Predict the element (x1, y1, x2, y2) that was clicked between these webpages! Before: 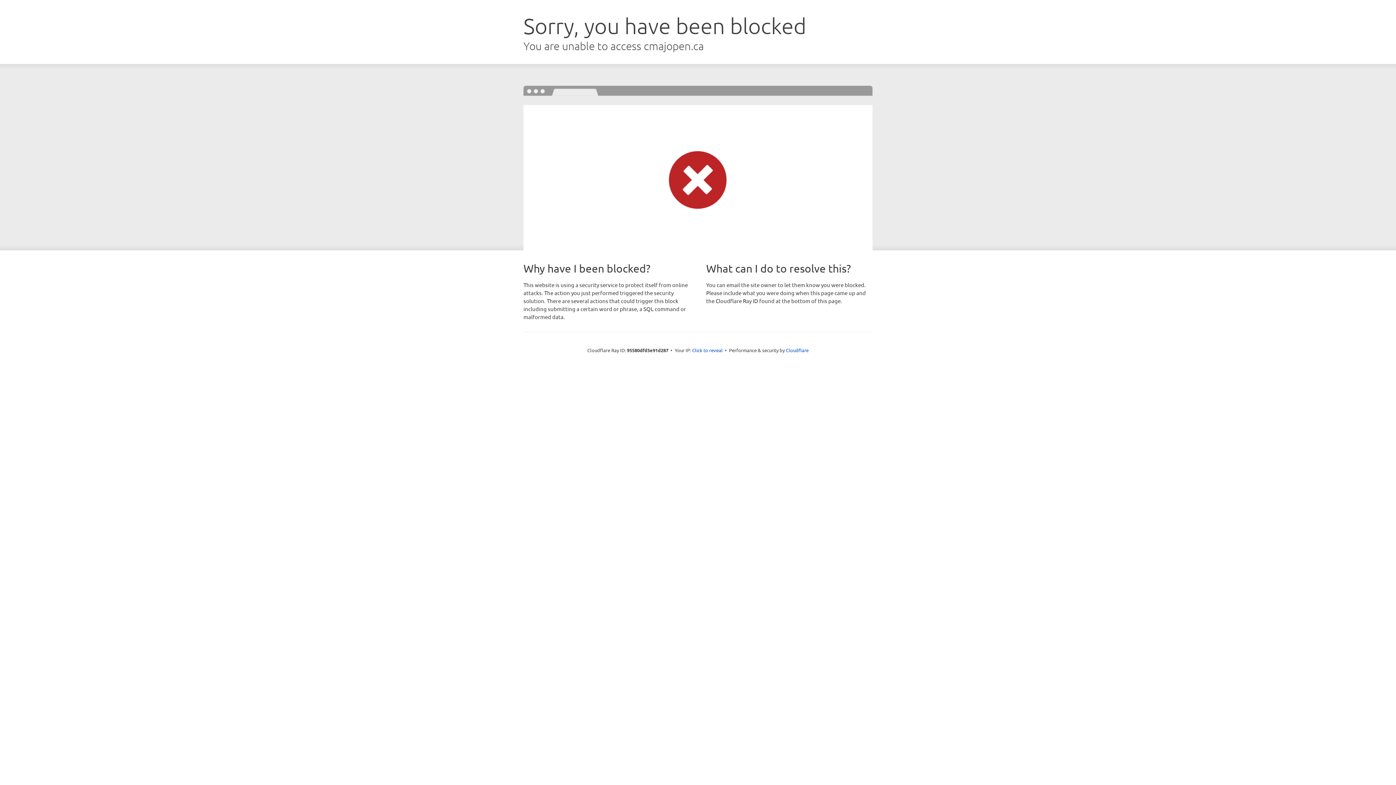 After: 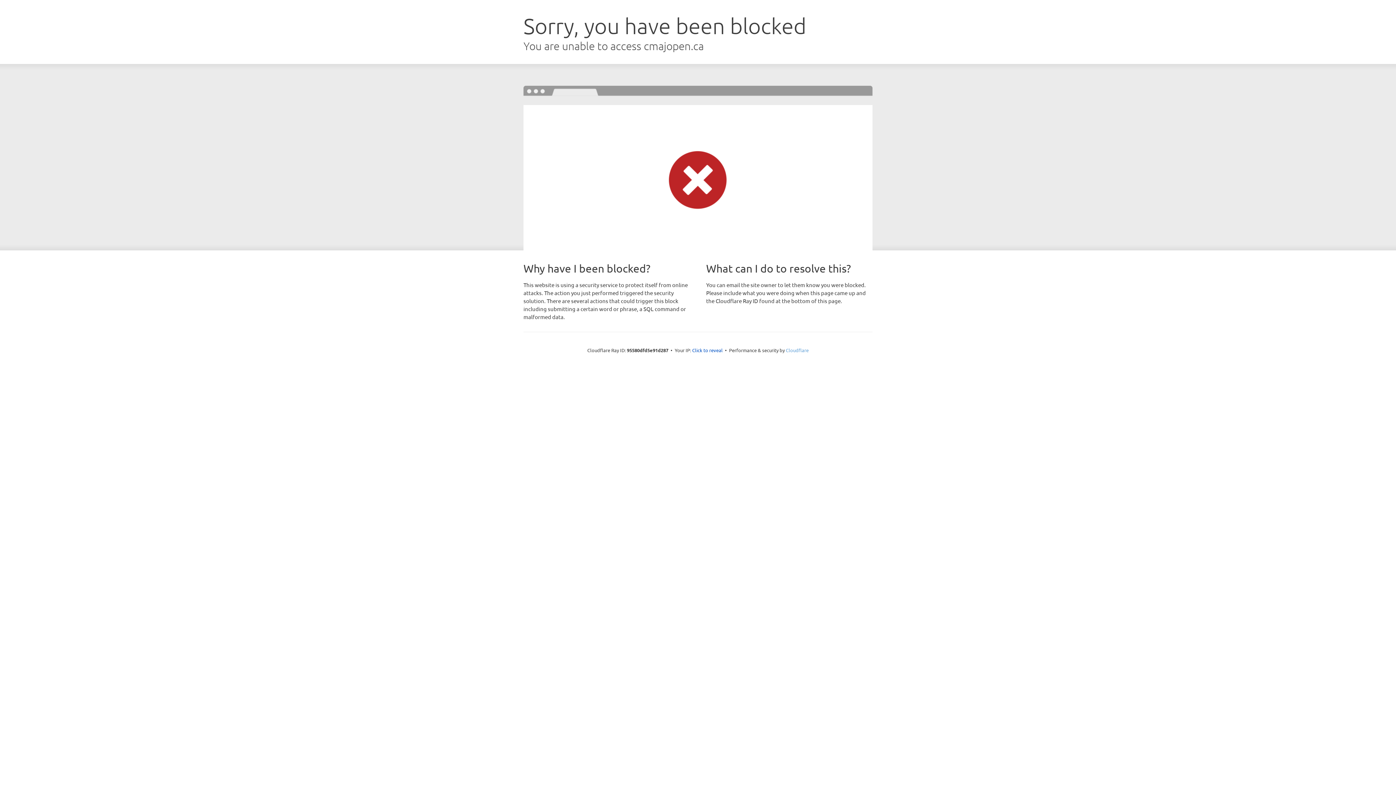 Action: bbox: (786, 347, 808, 353) label: Cloudflare